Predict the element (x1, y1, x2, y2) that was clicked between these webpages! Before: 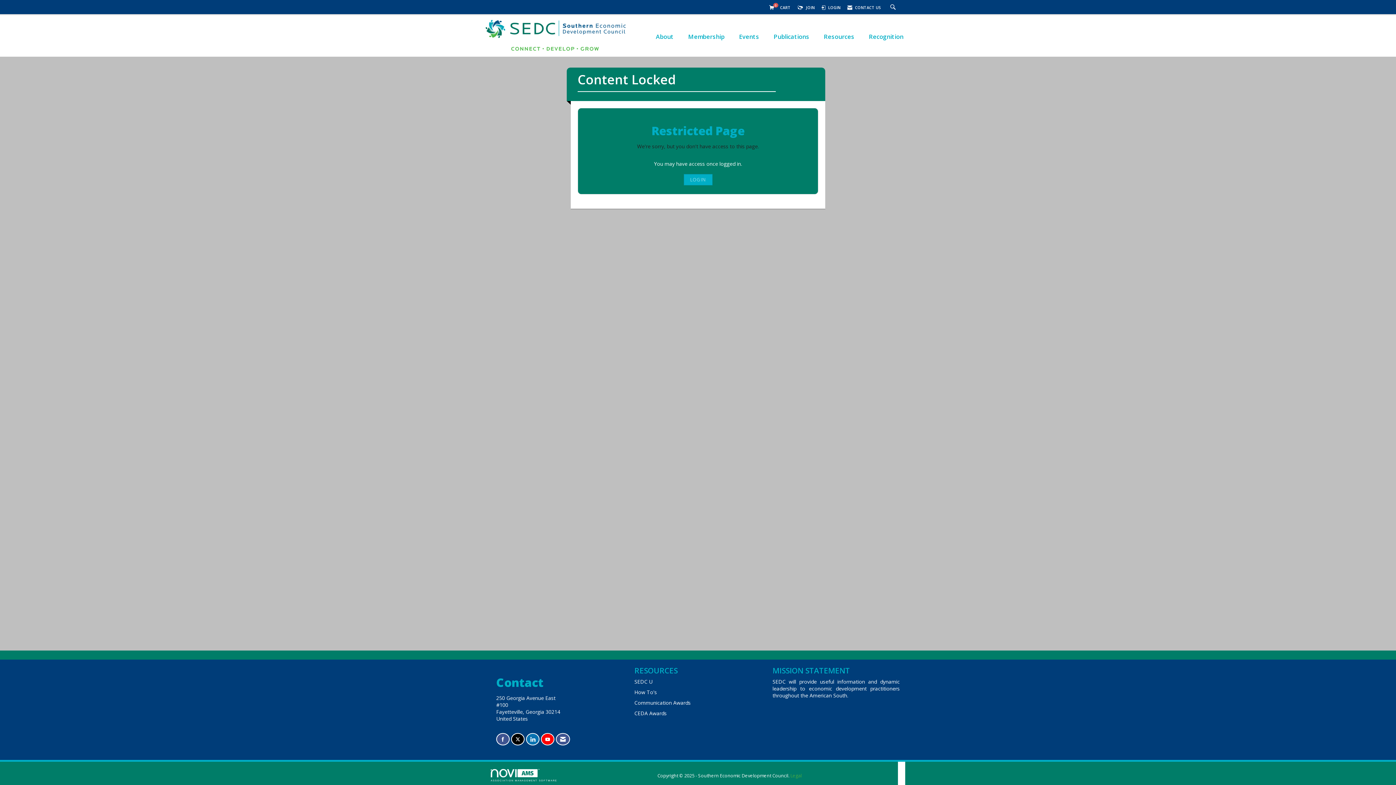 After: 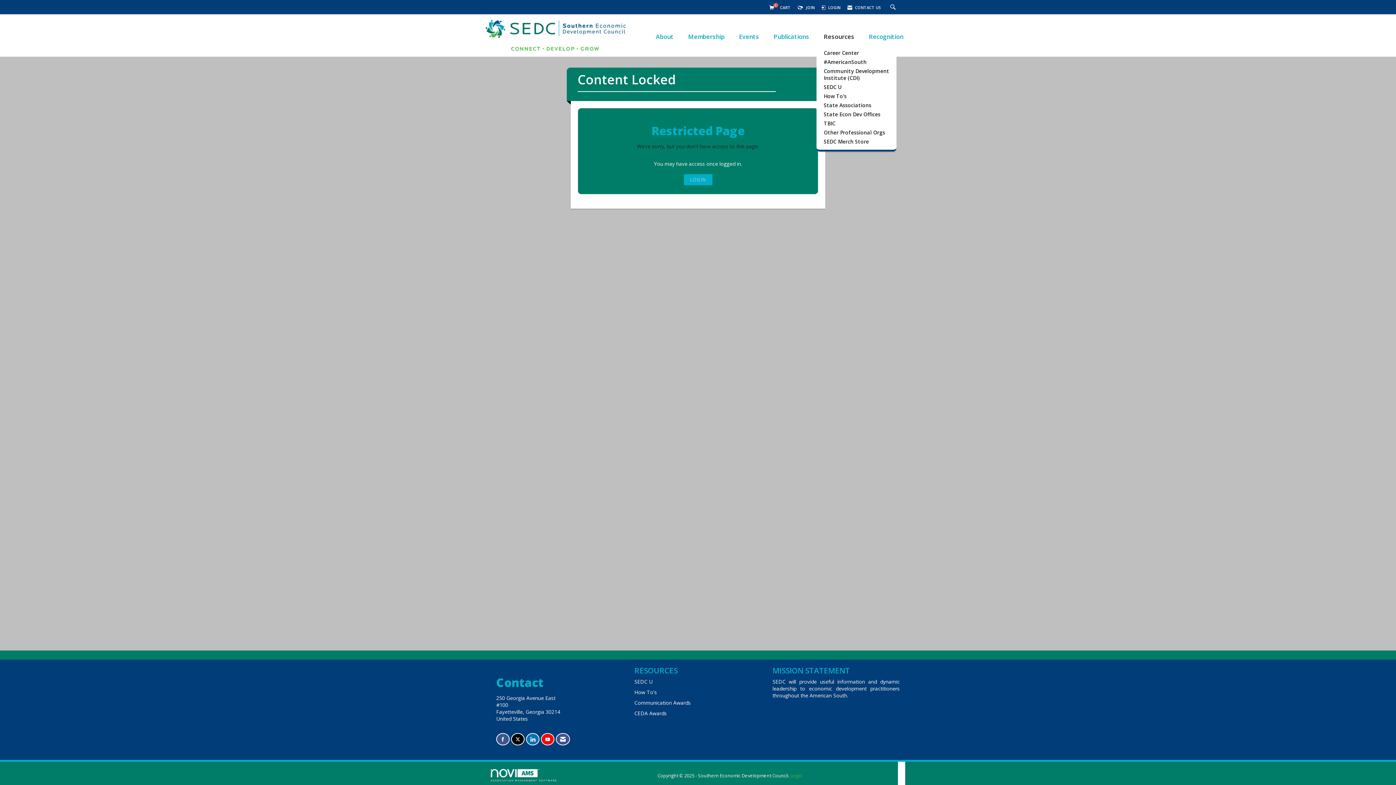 Action: label: Resources bbox: (822, 31, 856, 42)